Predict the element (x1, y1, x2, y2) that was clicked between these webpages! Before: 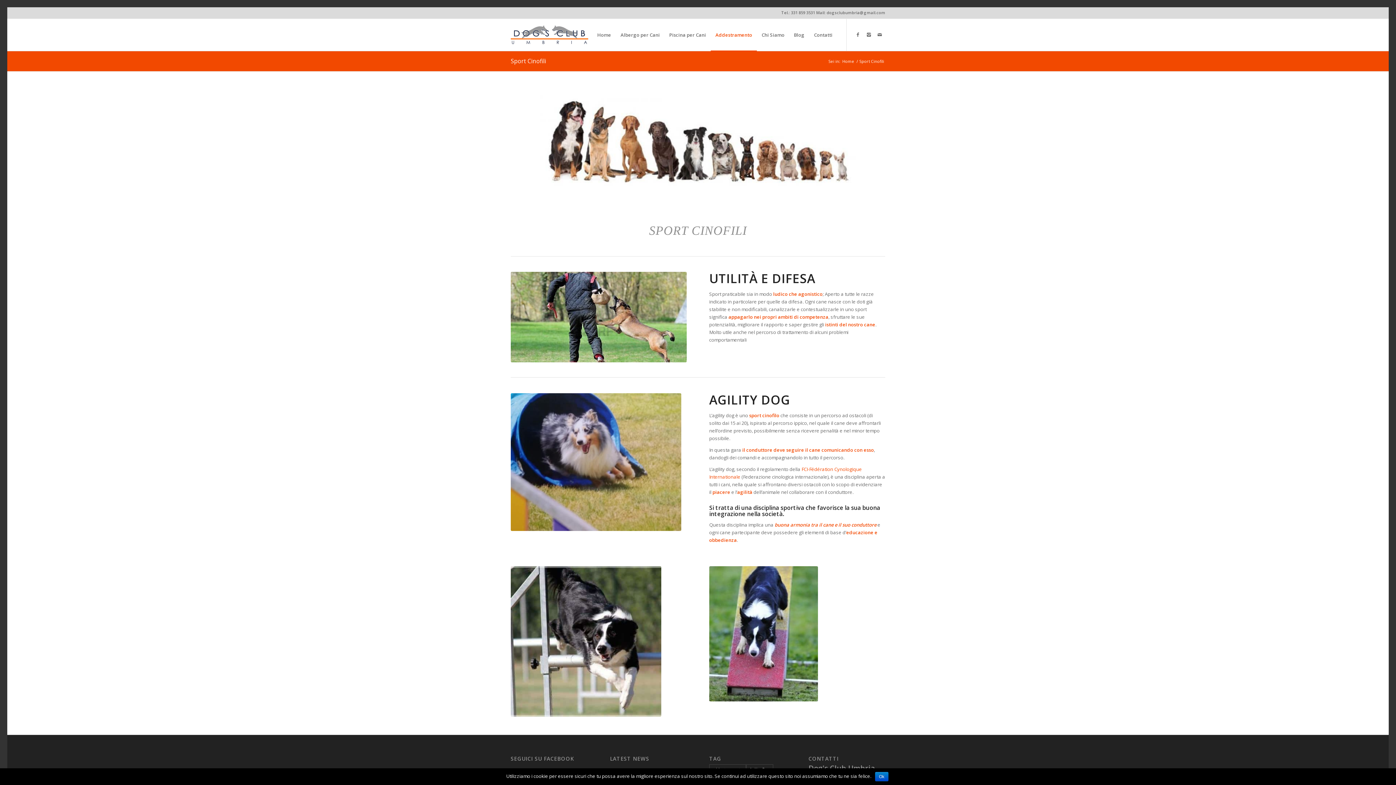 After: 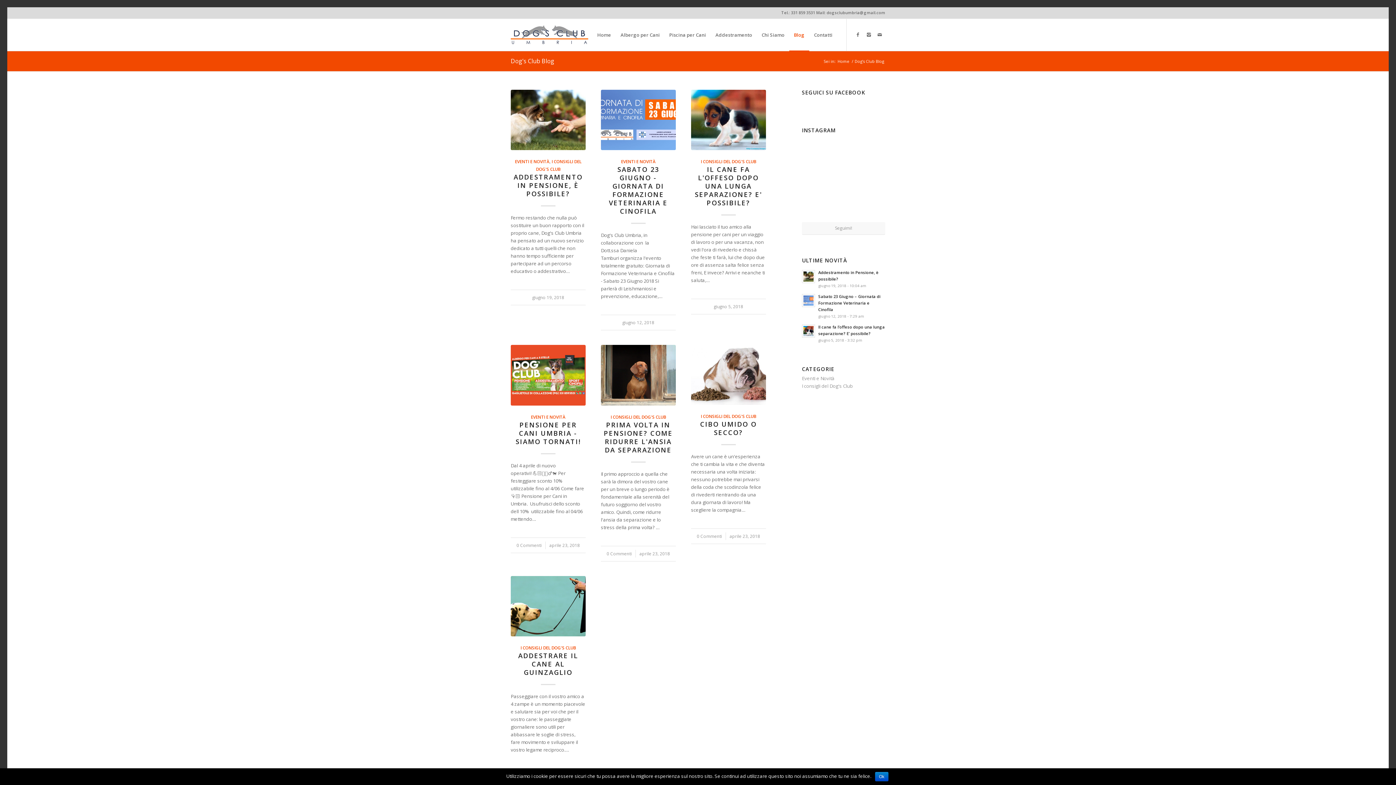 Action: label: Blog bbox: (789, 18, 809, 50)